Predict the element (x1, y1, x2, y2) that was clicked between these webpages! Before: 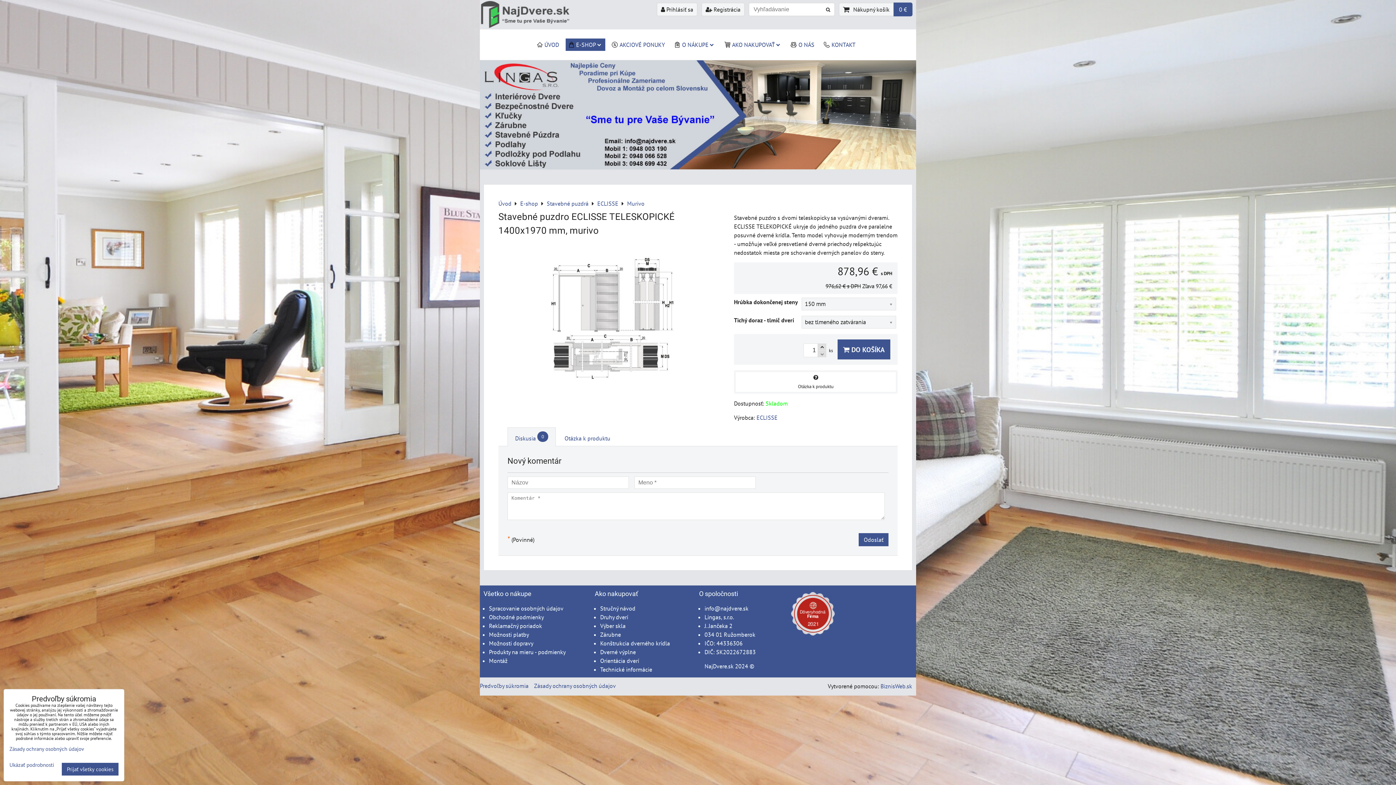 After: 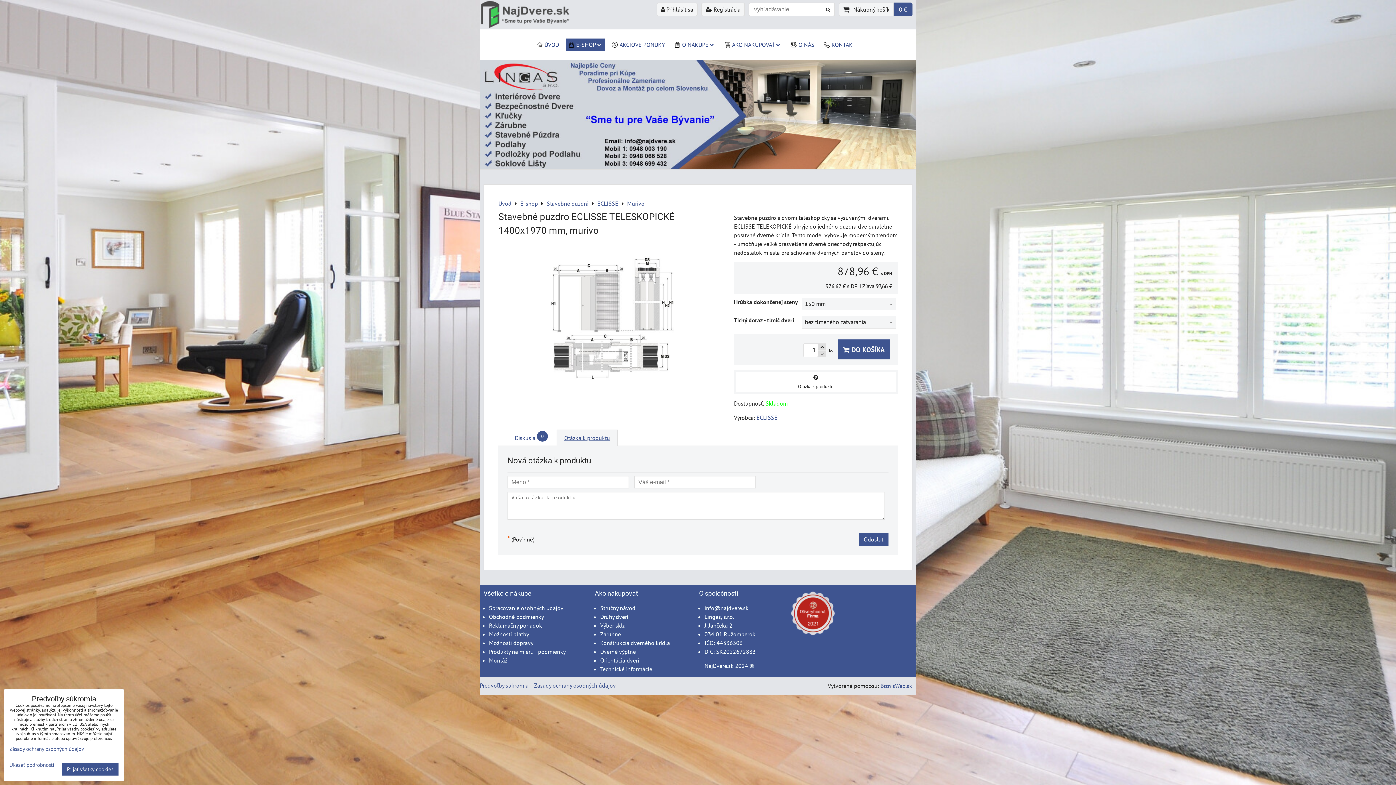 Action: bbox: (564, 435, 610, 442) label: Otázka k produktu